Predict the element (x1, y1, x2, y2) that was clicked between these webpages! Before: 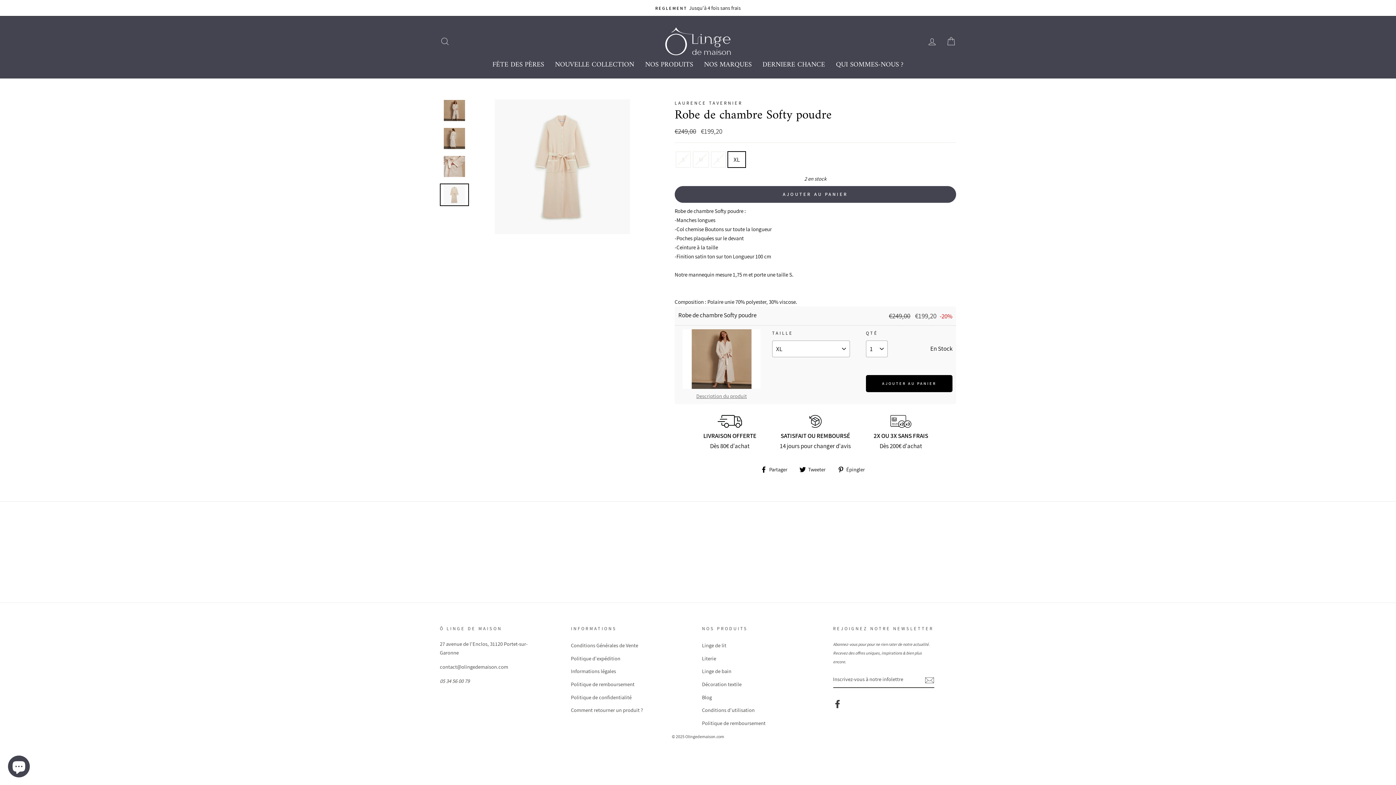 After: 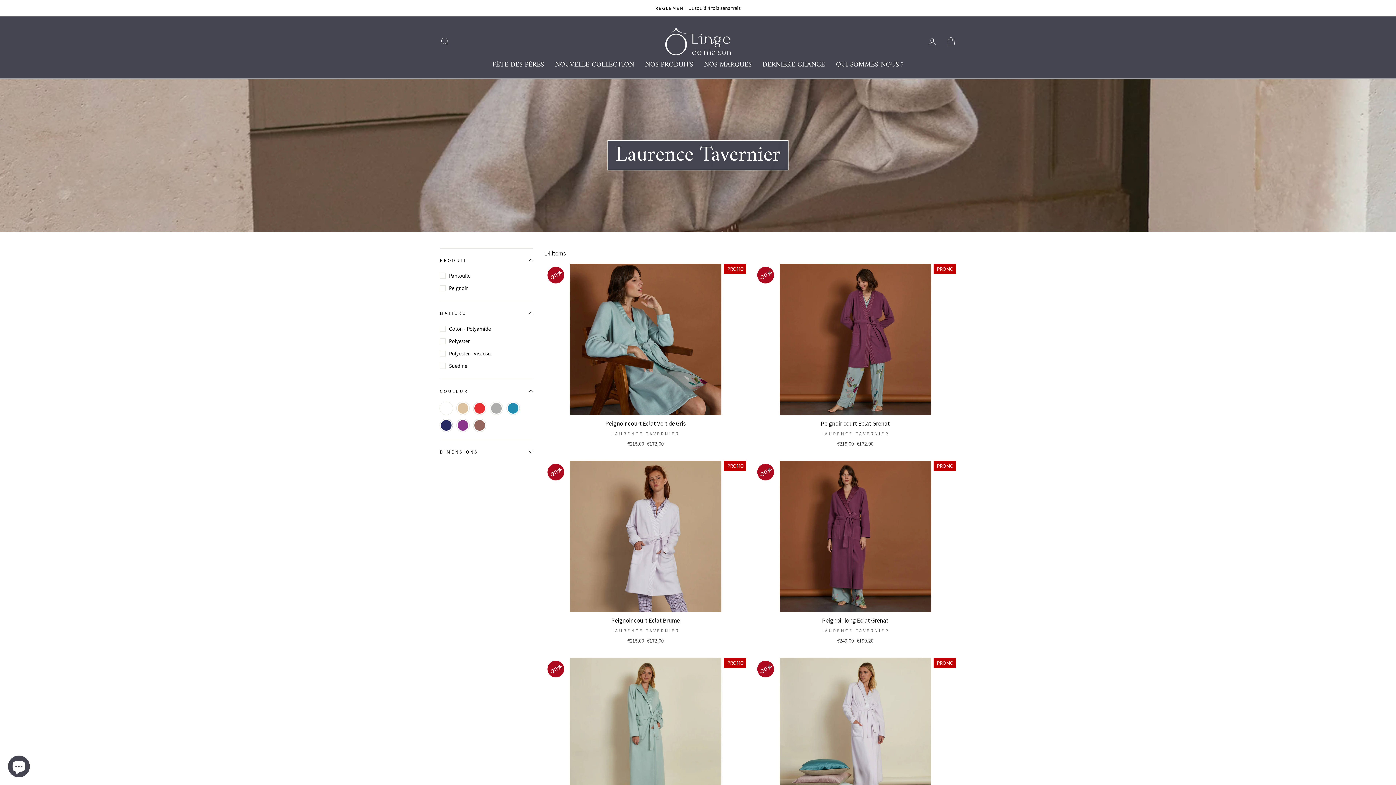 Action: label: LAURENCE TAVERNIER bbox: (674, 99, 742, 106)